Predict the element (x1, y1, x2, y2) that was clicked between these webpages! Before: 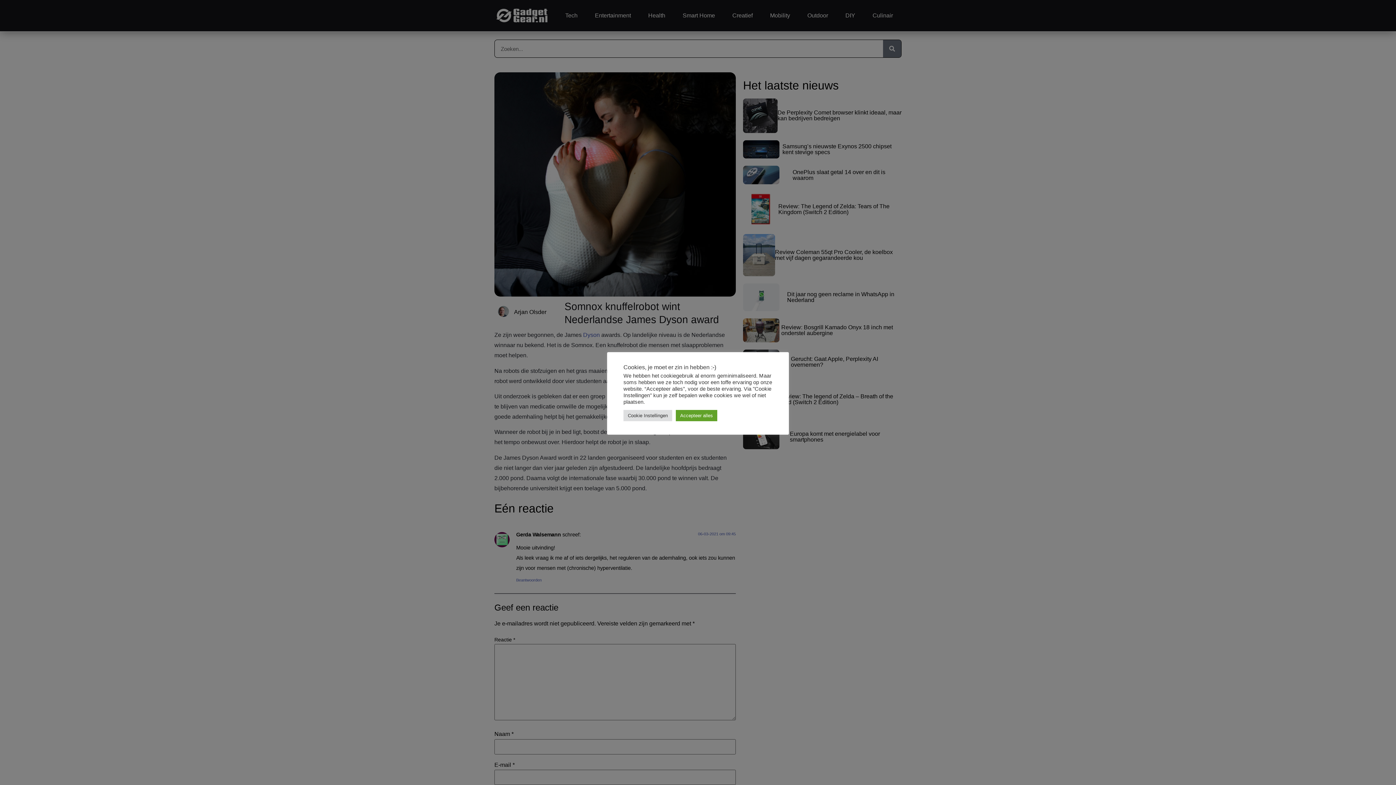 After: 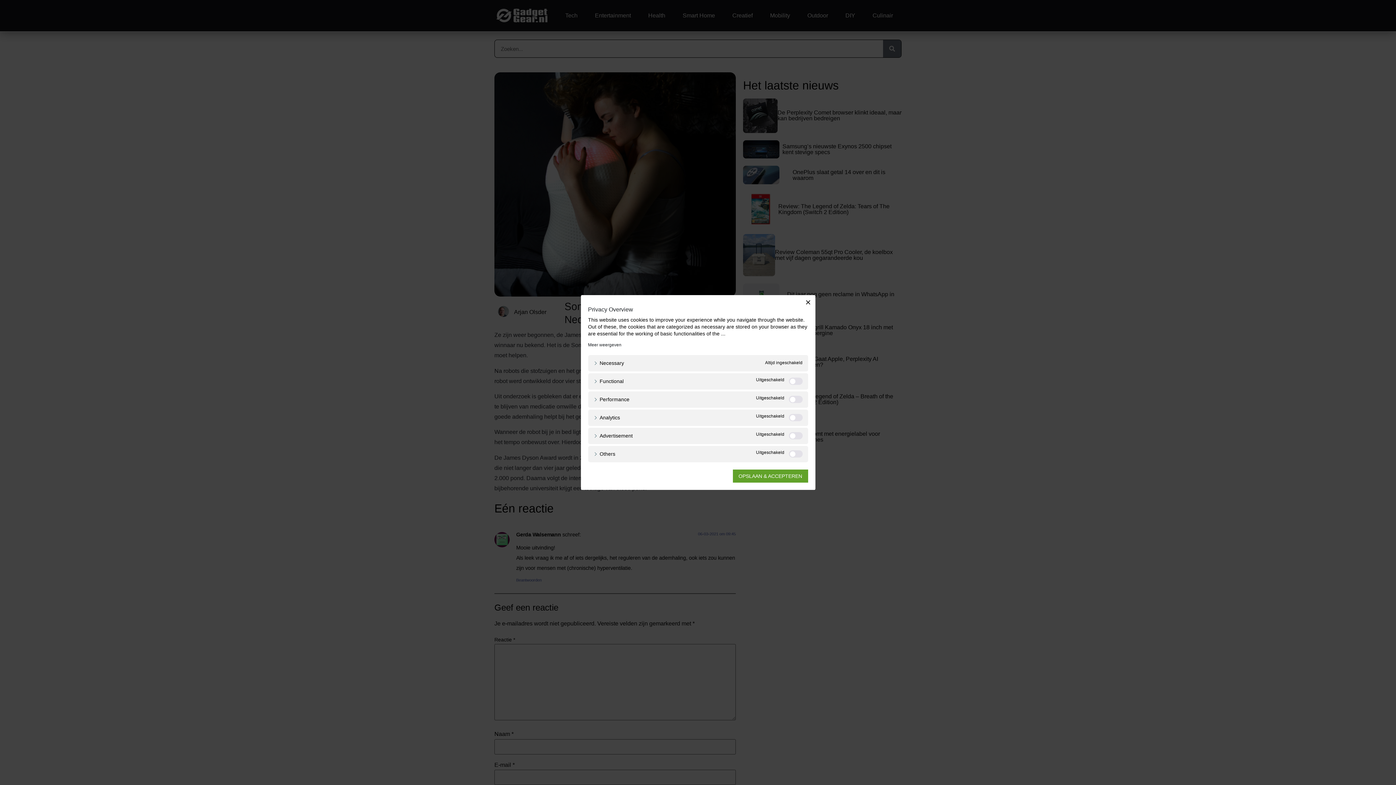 Action: bbox: (623, 410, 672, 421) label: Cookie Instellingen